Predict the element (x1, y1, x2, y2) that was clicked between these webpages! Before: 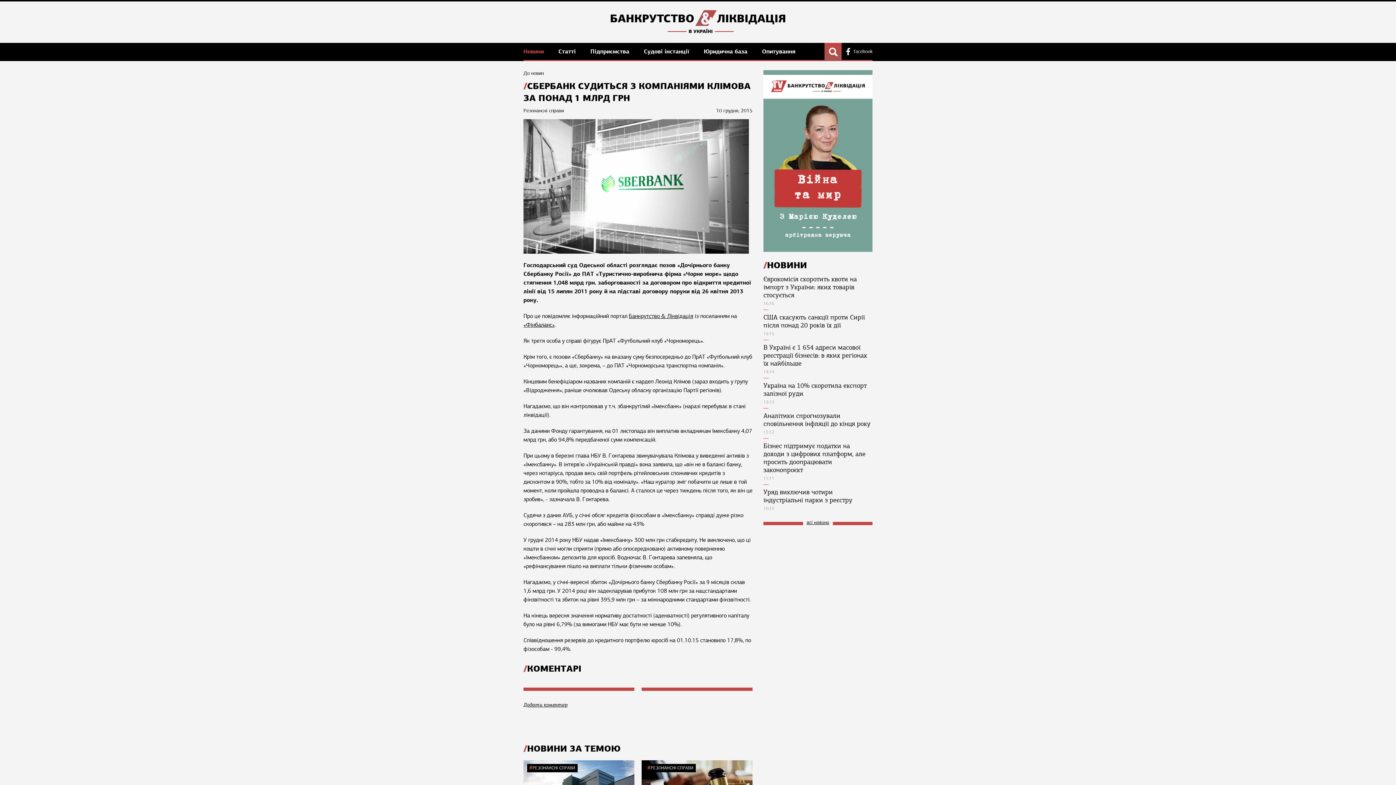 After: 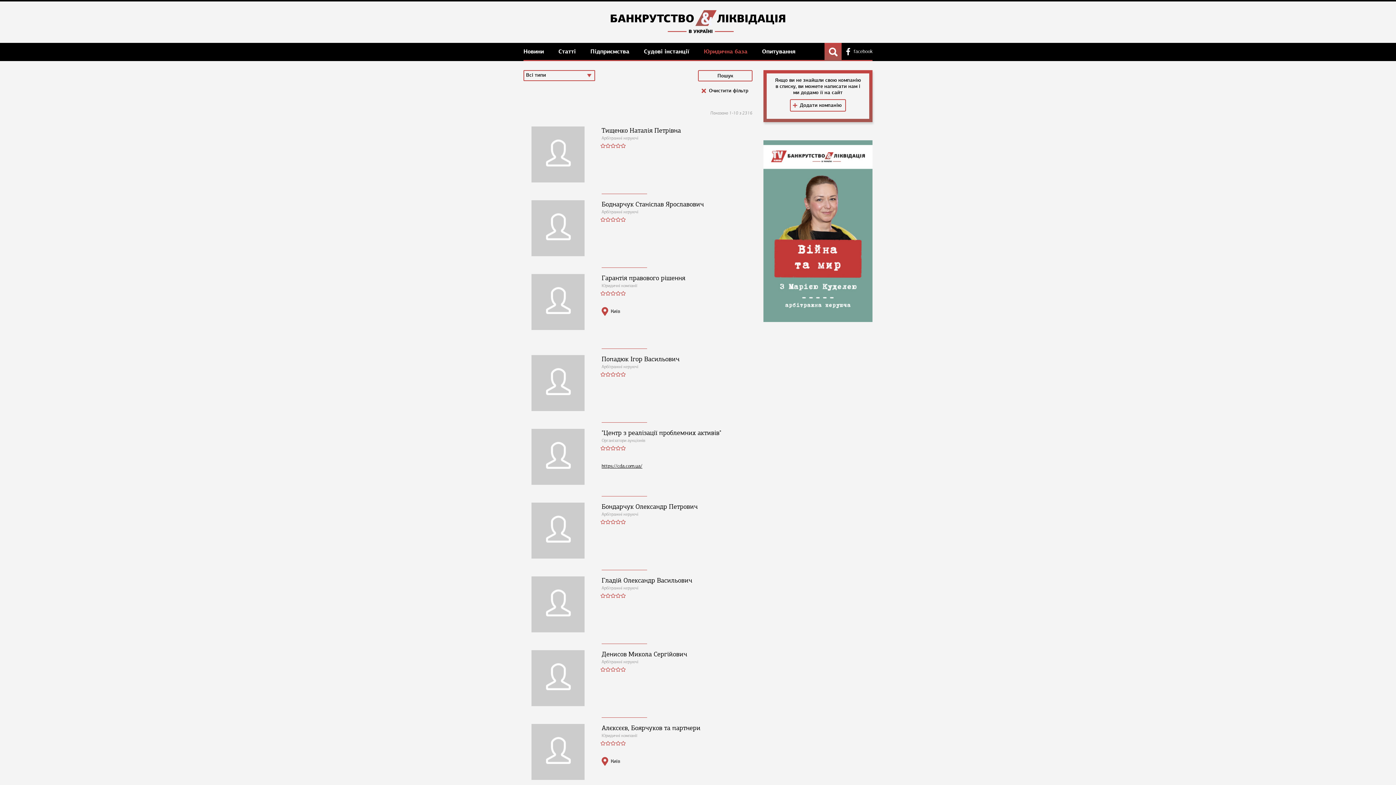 Action: bbox: (704, 47, 749, 55) label: Юридична база 